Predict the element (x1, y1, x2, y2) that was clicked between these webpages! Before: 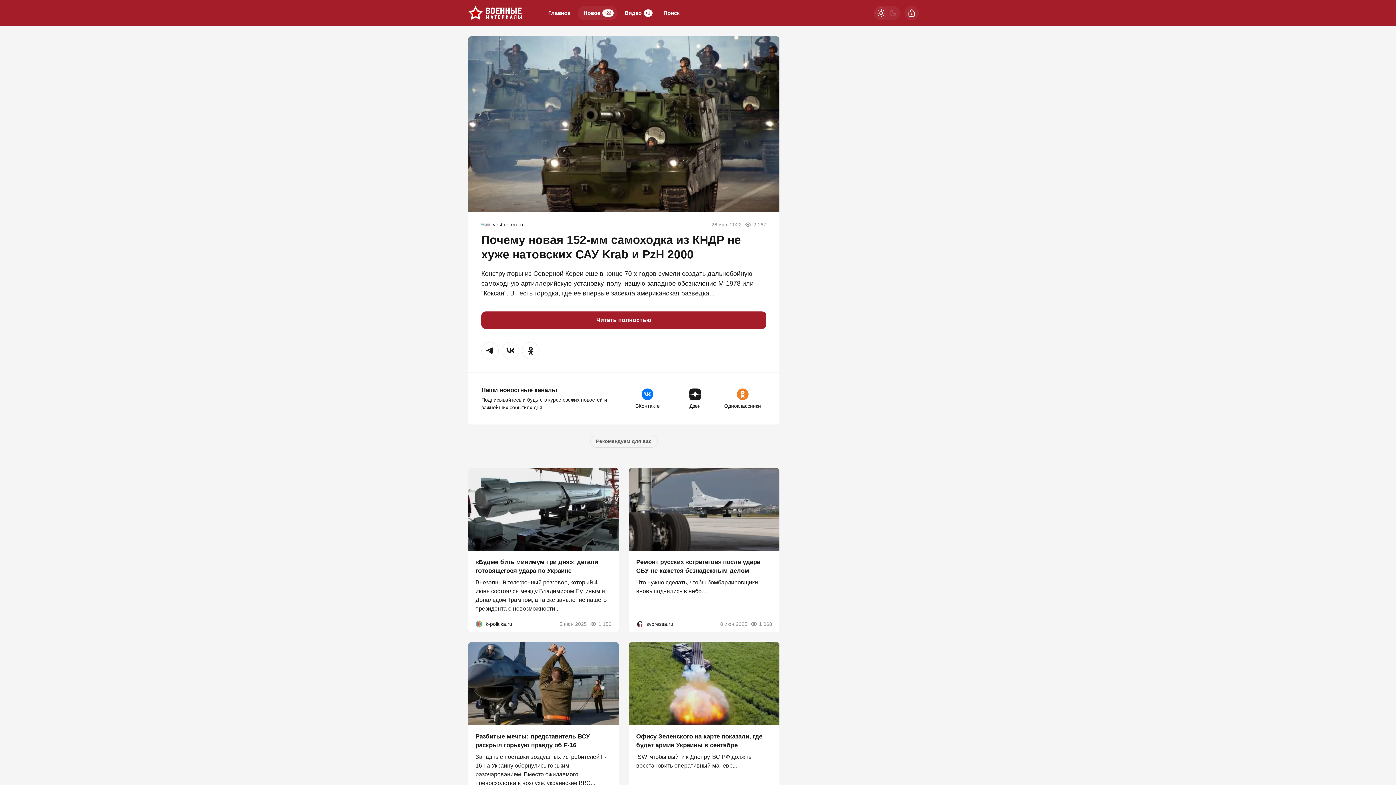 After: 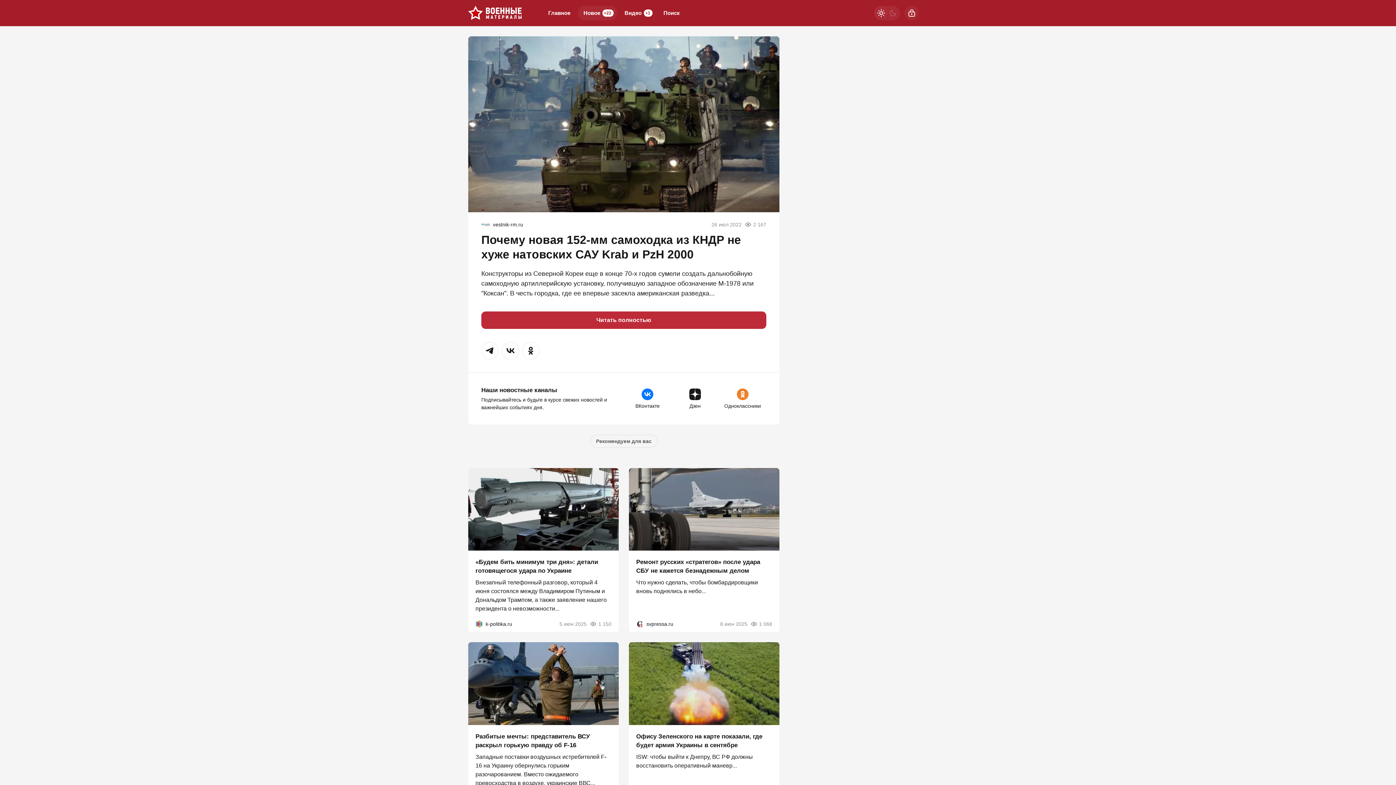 Action: label: Читать полностью bbox: (481, 311, 766, 328)